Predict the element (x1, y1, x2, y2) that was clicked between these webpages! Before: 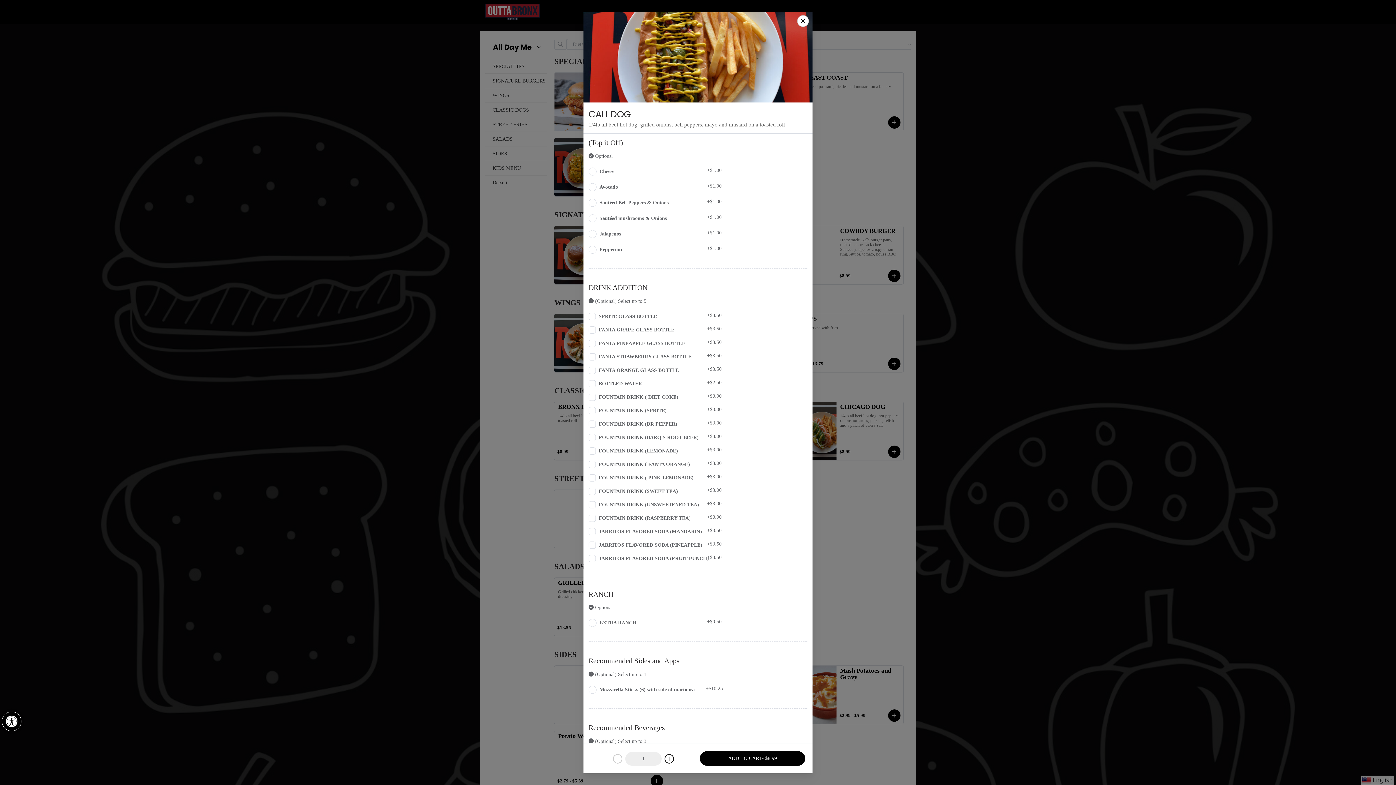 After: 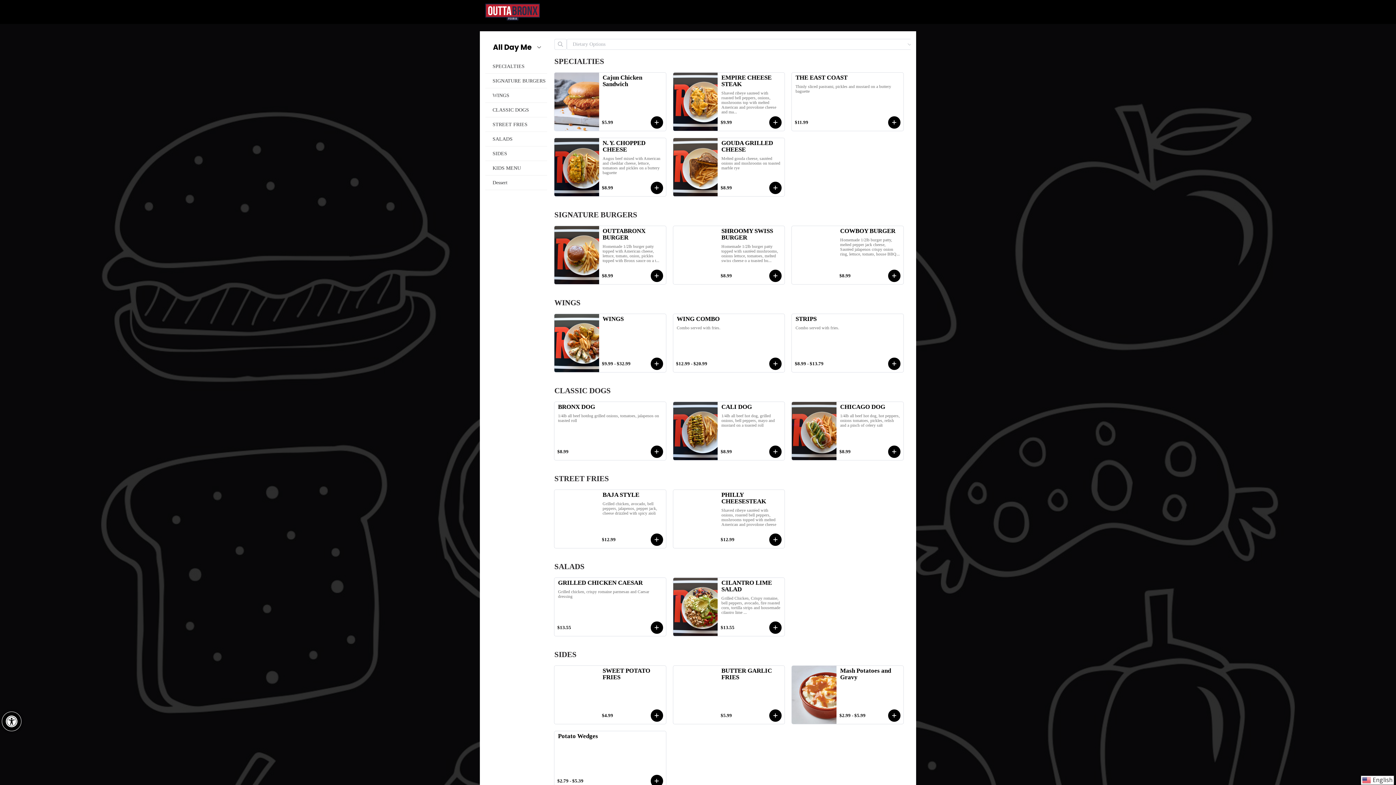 Action: bbox: (797, 8, 809, 19) label: Close this dialog